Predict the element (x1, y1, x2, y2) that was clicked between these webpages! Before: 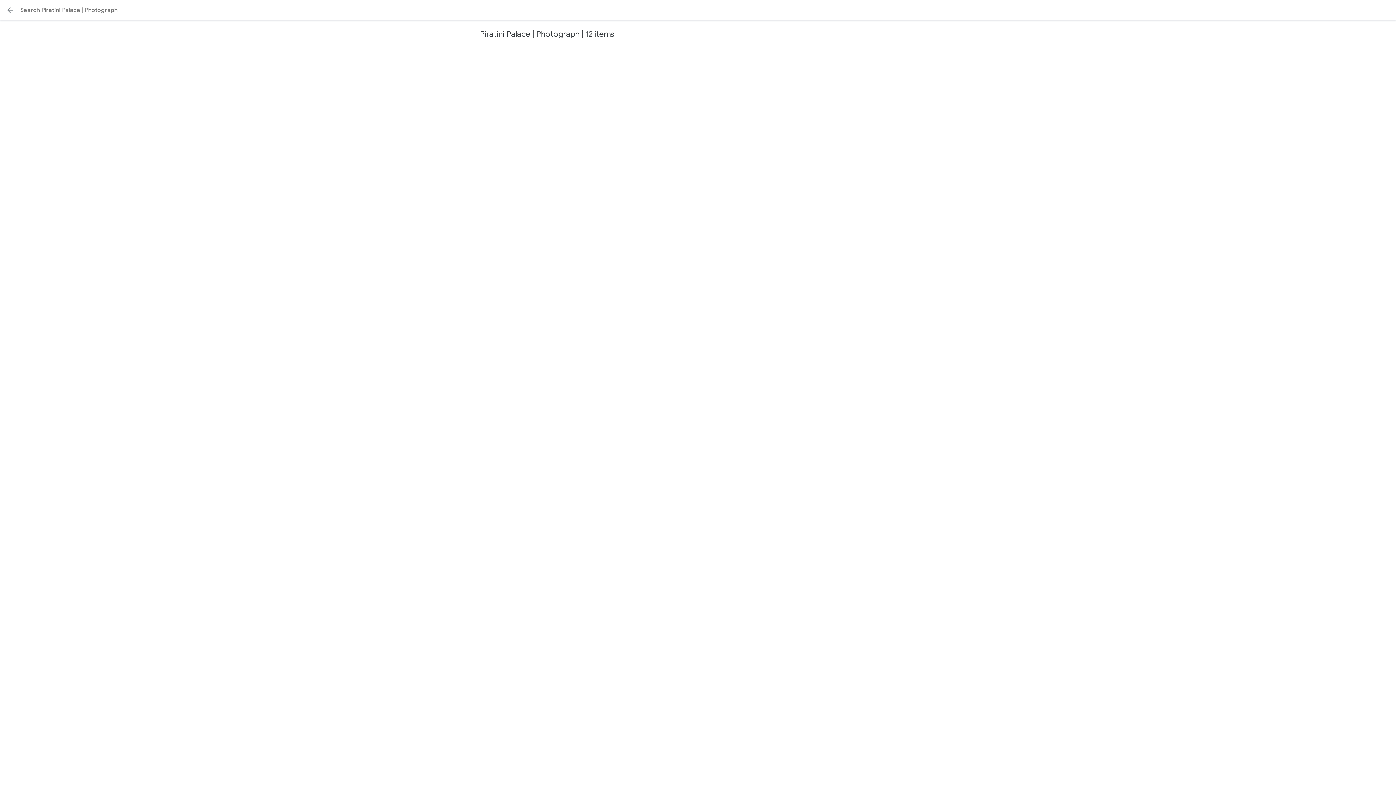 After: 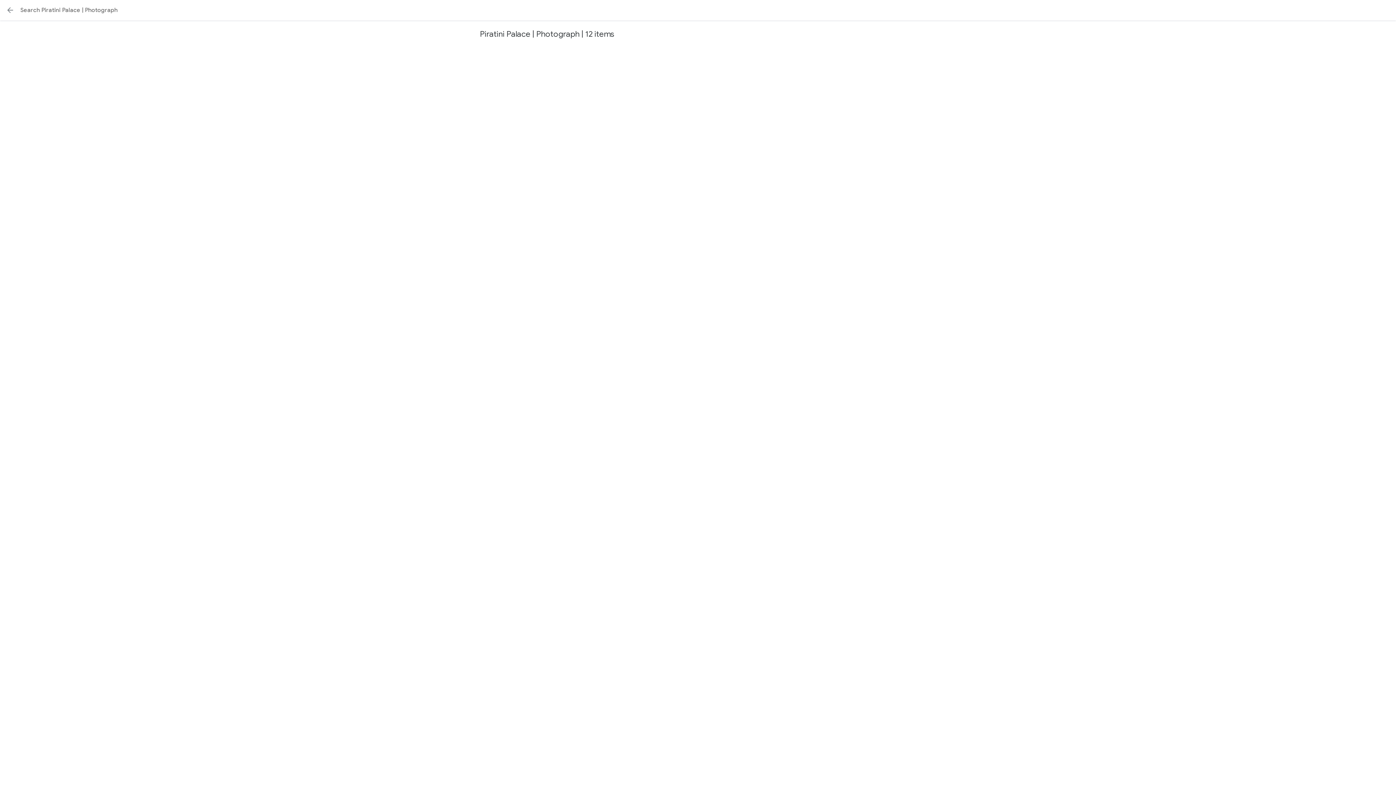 Action: bbox: (1, 1, 18, 18) label: Back